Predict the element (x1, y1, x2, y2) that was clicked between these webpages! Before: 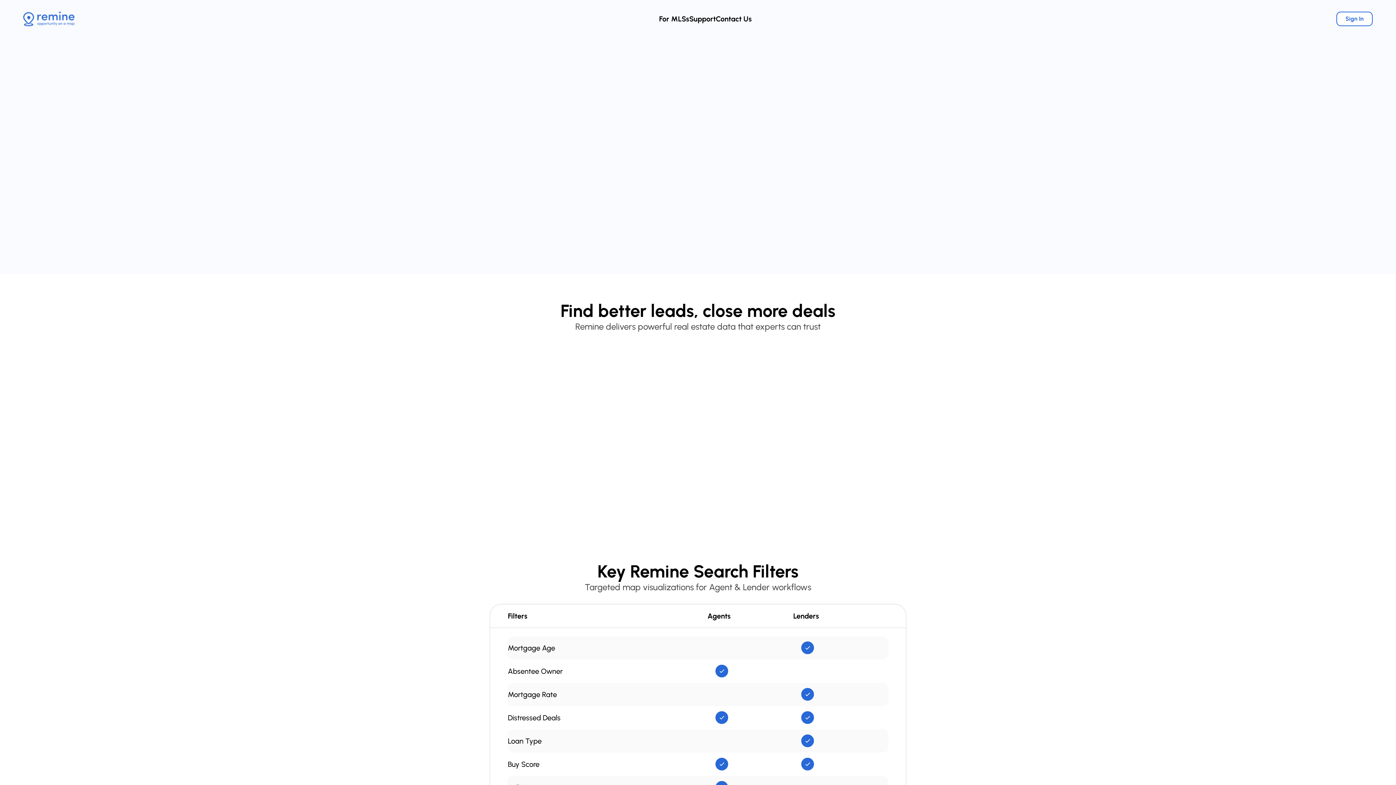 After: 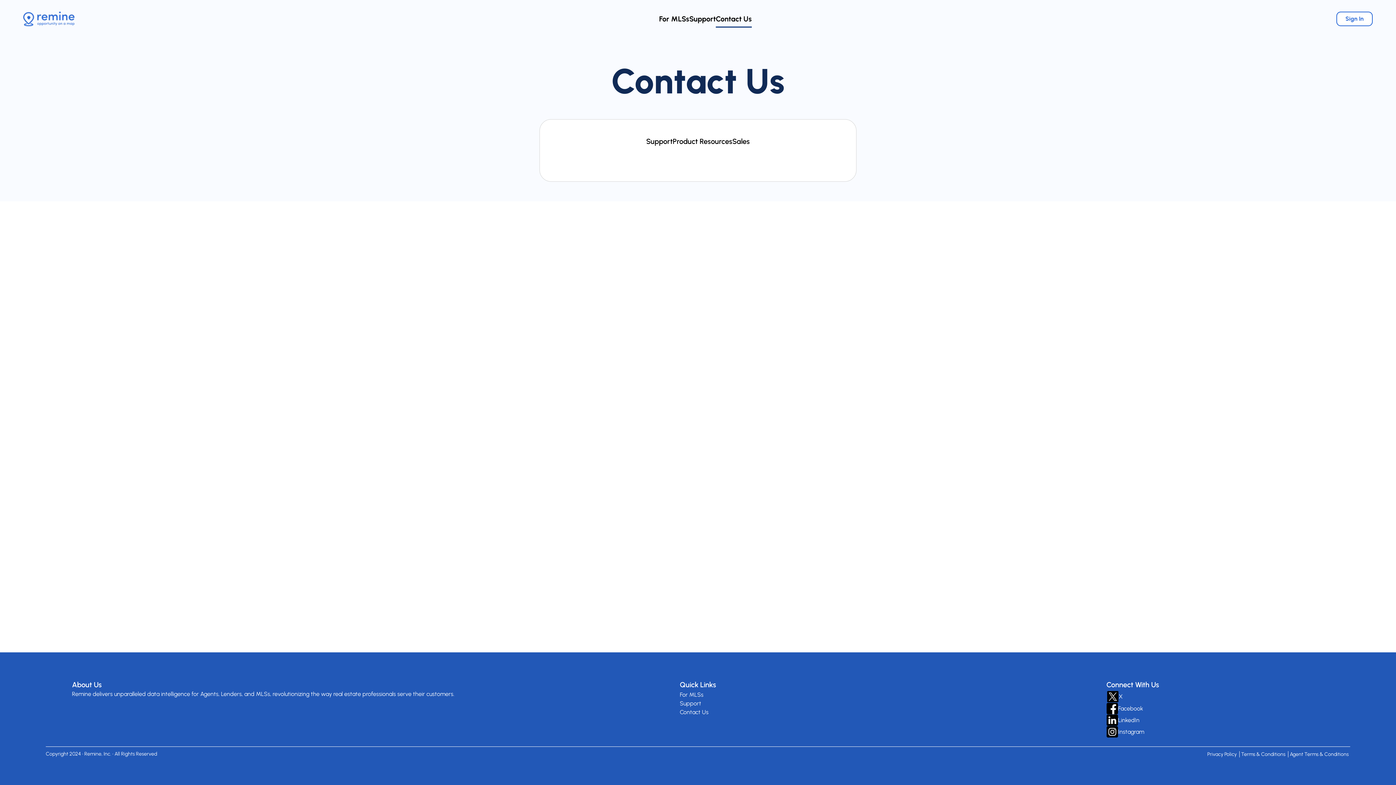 Action: label: Contact Us bbox: (716, 14, 752, 23)